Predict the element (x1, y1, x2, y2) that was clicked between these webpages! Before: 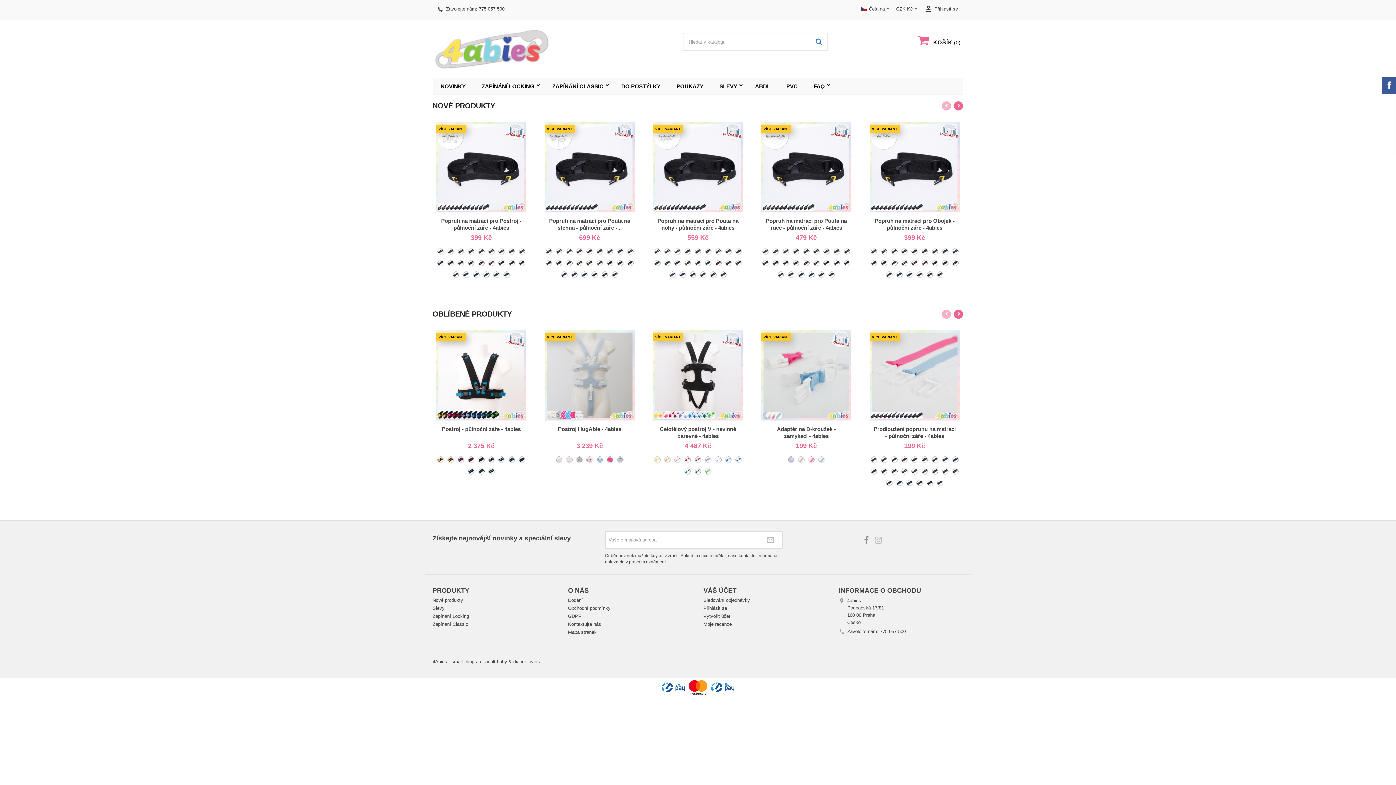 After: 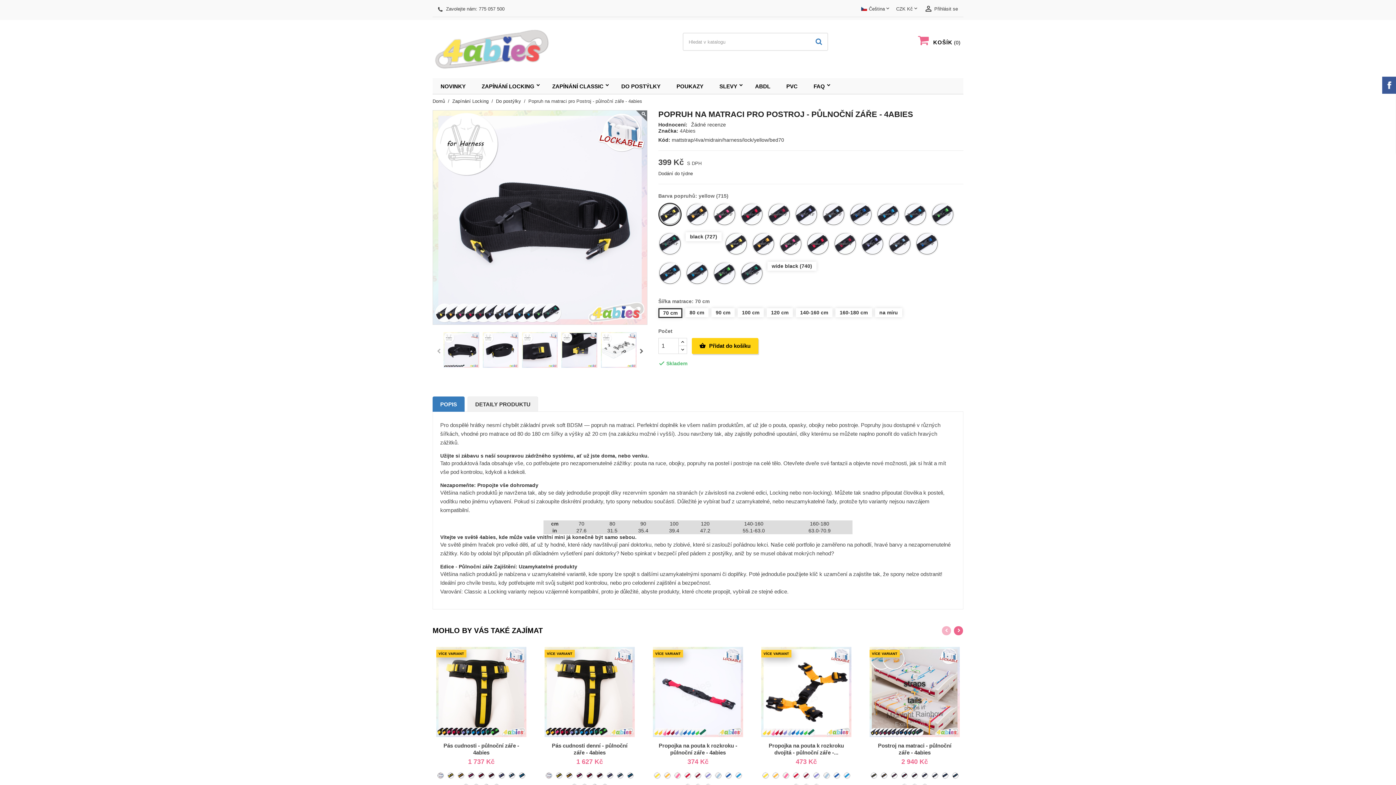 Action: bbox: (436, 122, 526, 212)